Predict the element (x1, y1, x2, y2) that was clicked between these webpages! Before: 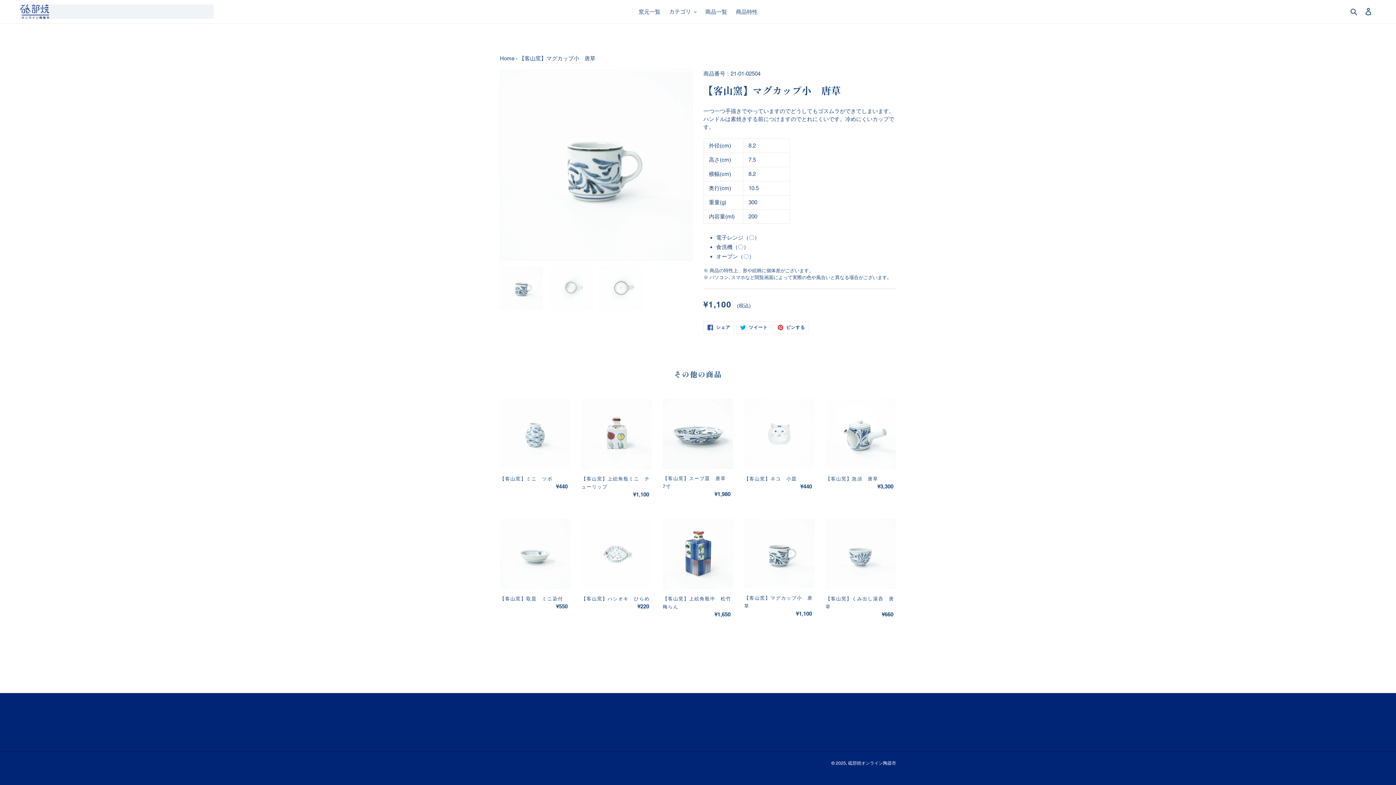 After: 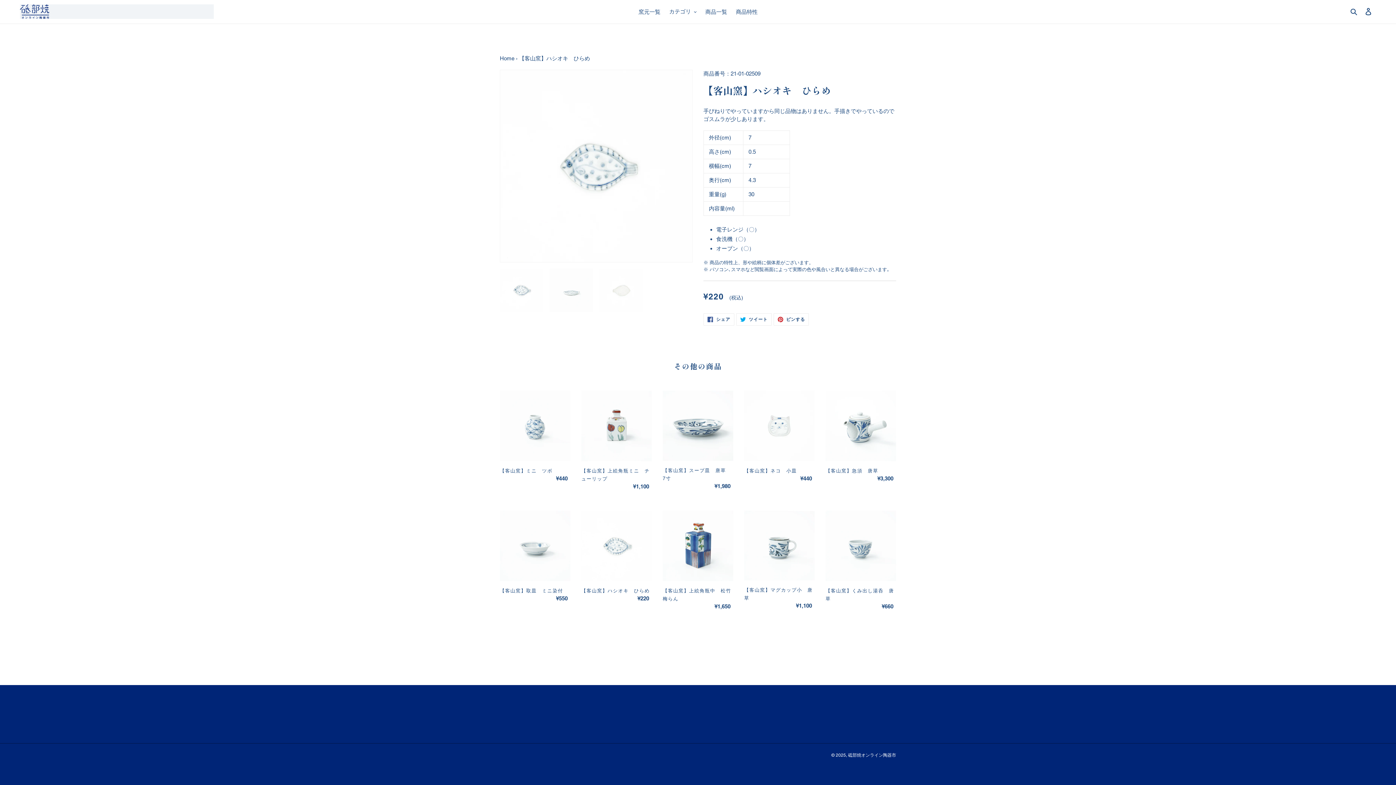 Action: label: 【客山窯】ハシオキ　ひらめ bbox: (581, 518, 652, 610)